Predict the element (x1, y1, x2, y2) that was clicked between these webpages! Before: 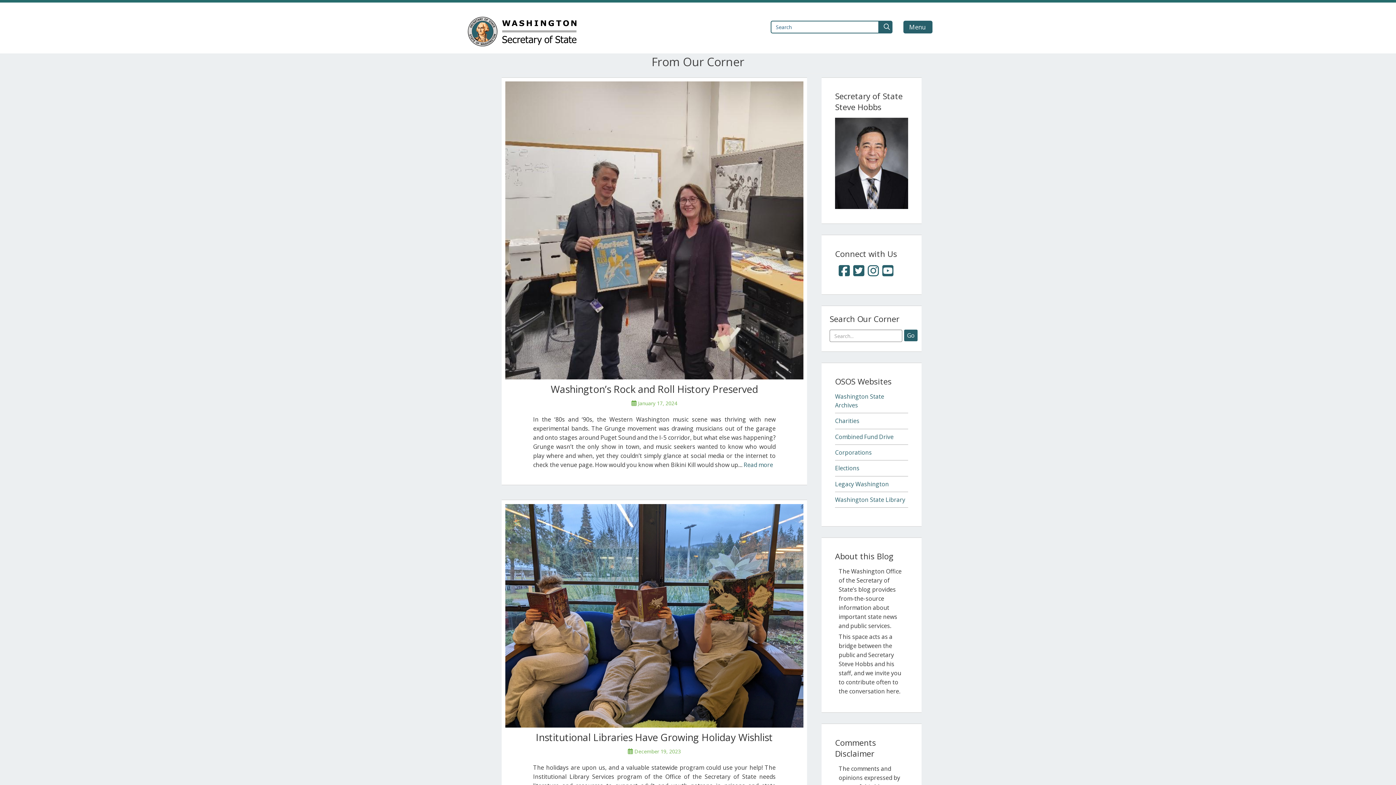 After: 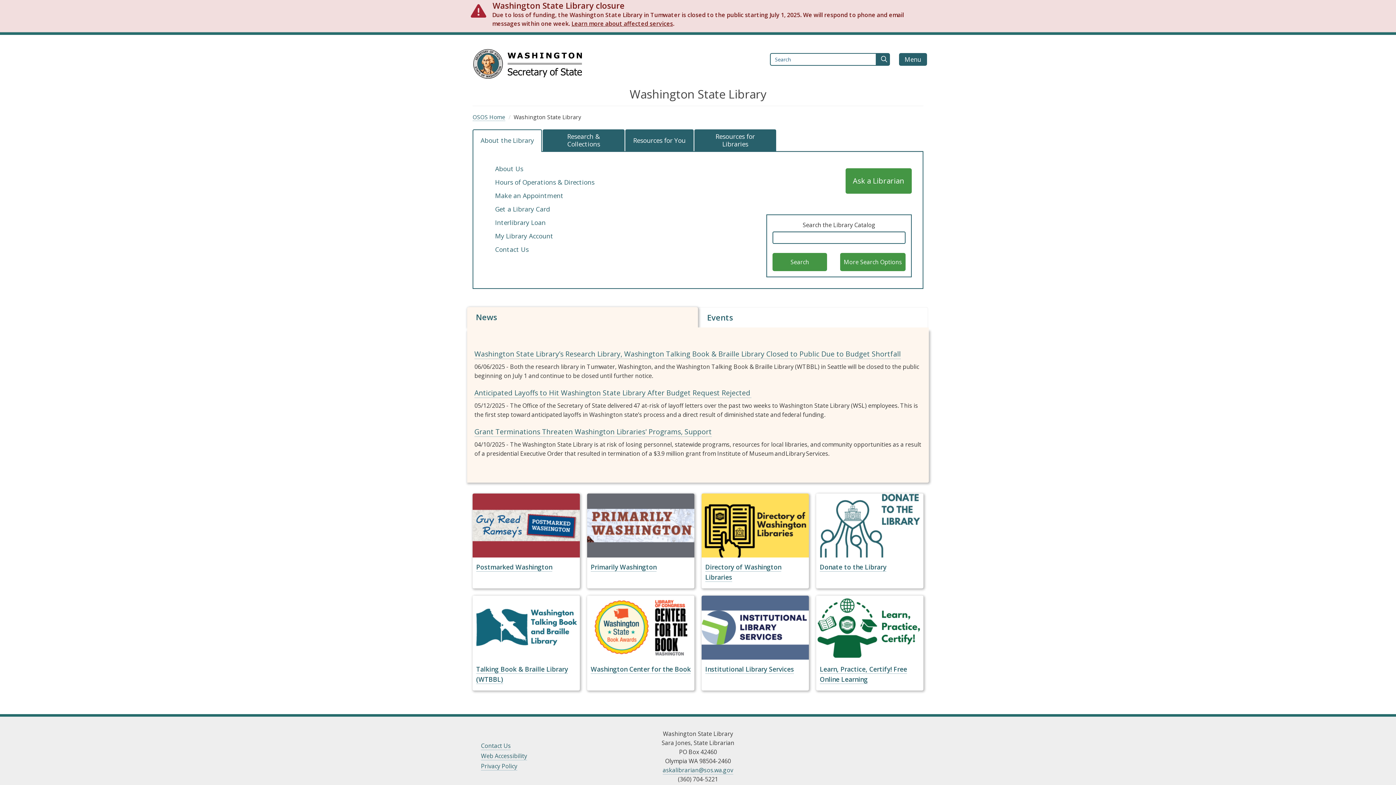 Action: bbox: (835, 496, 905, 504) label: Washington State Library